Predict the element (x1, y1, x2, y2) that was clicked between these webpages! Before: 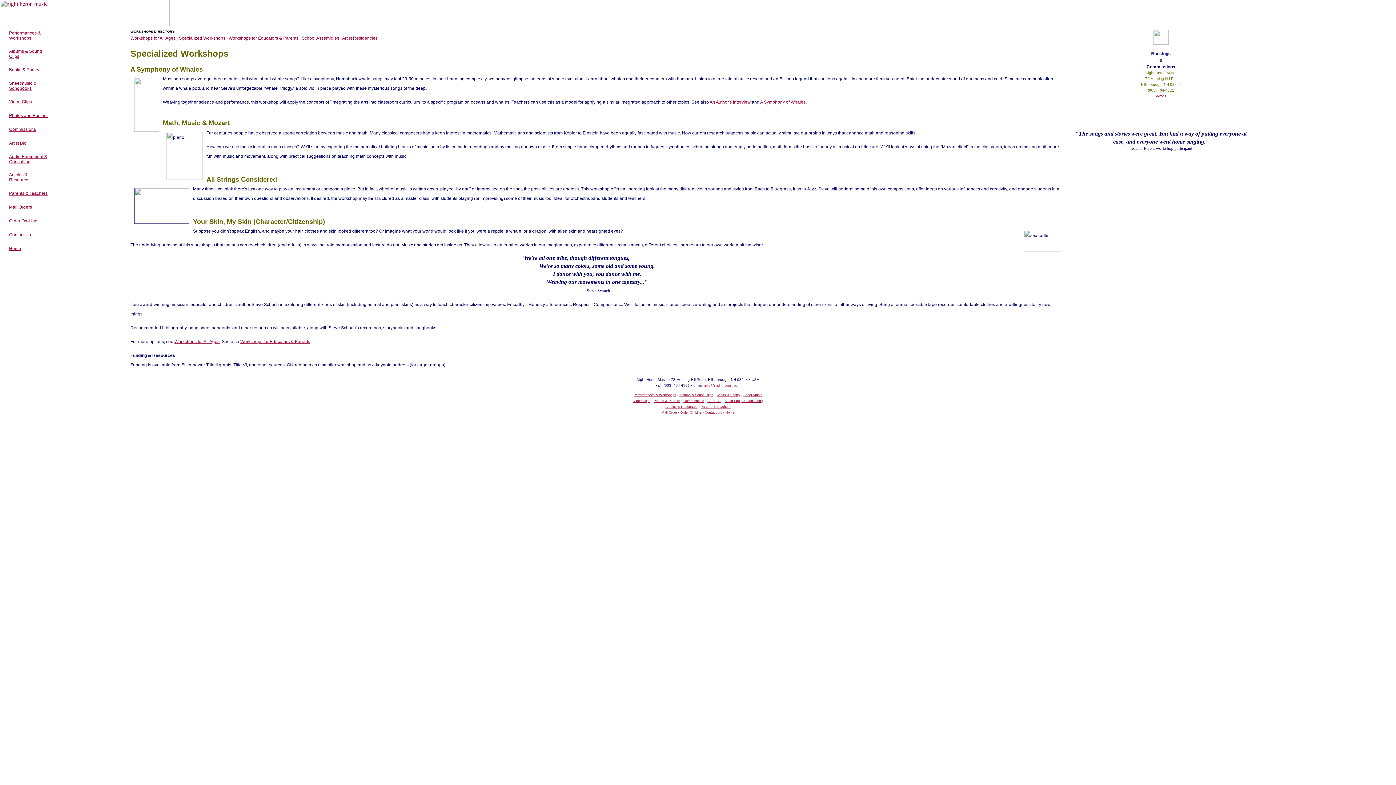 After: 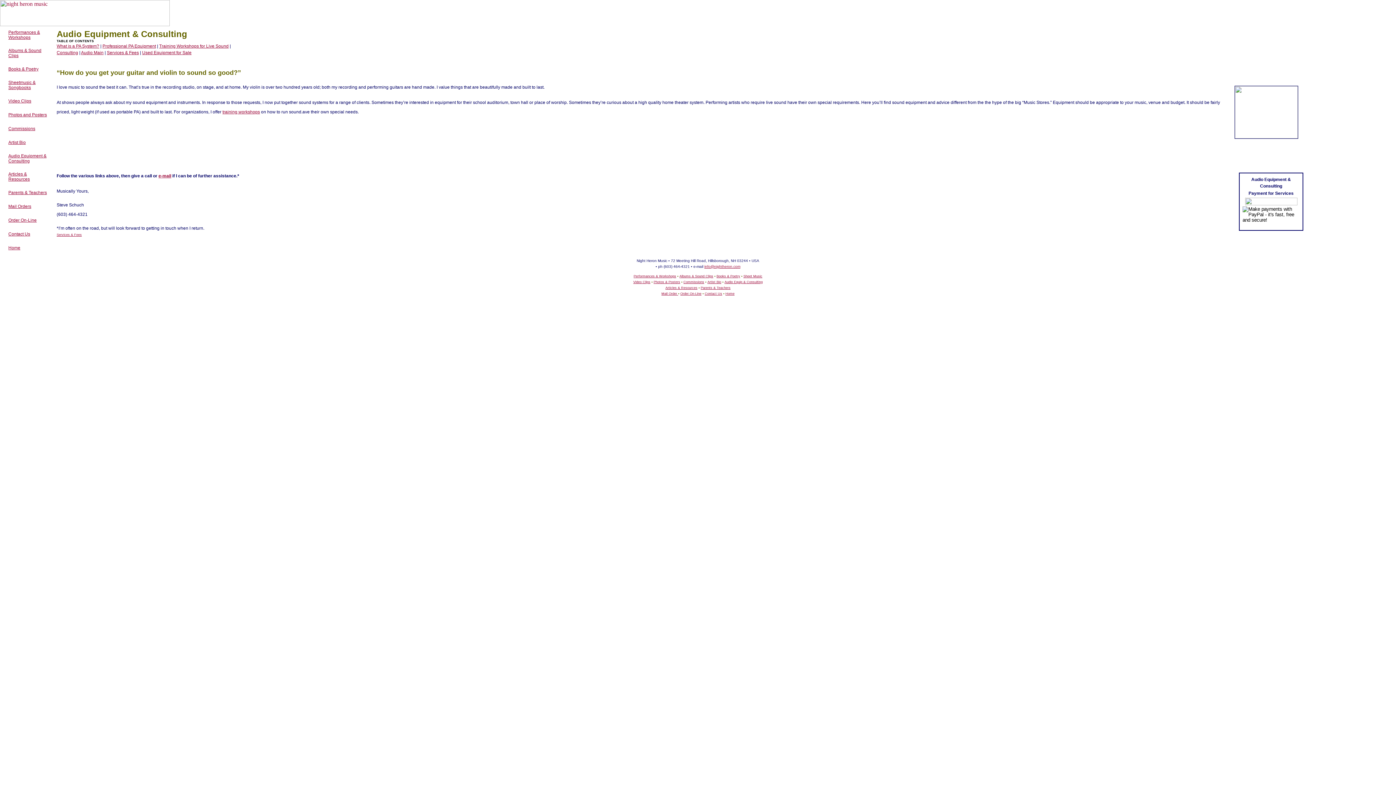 Action: bbox: (9, 154, 47, 164) label: Audio Equipment & Consulting